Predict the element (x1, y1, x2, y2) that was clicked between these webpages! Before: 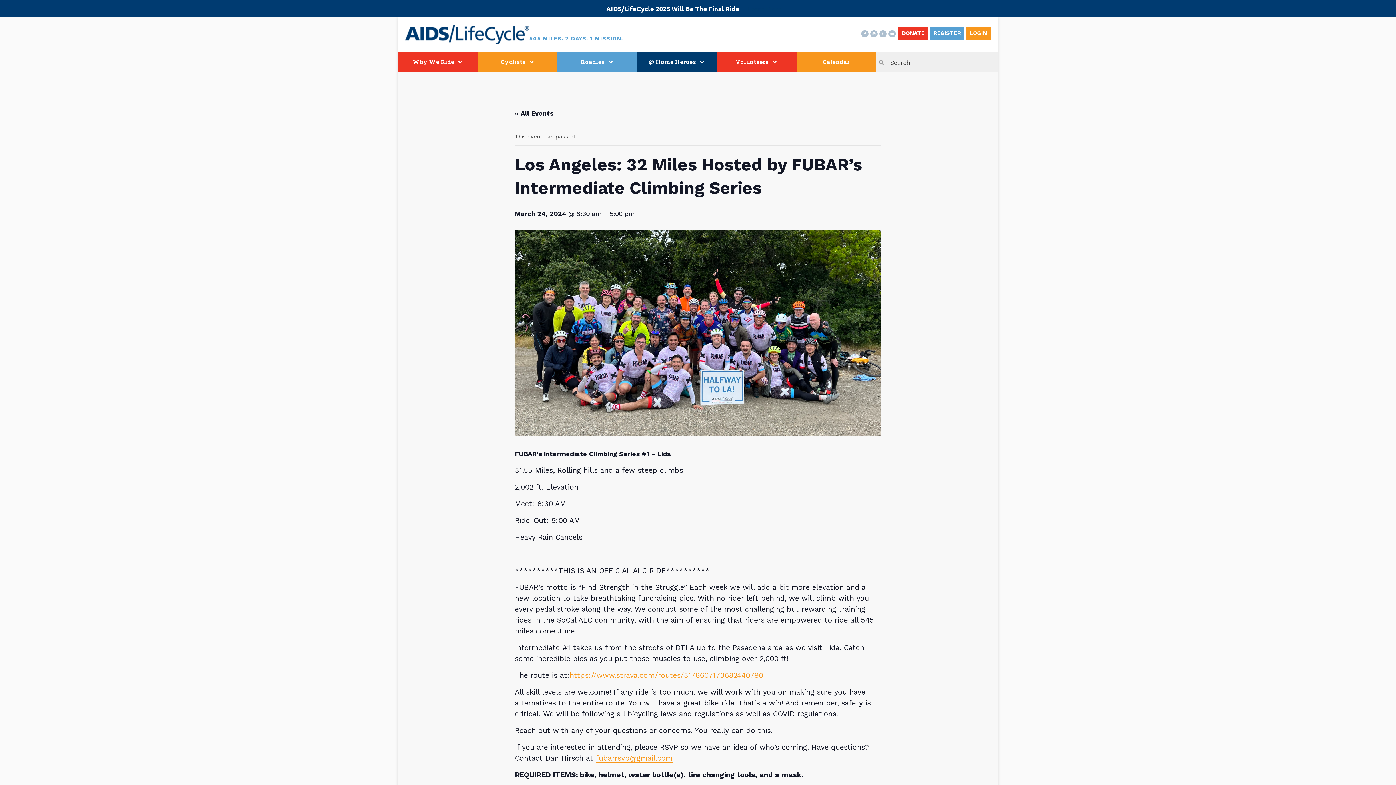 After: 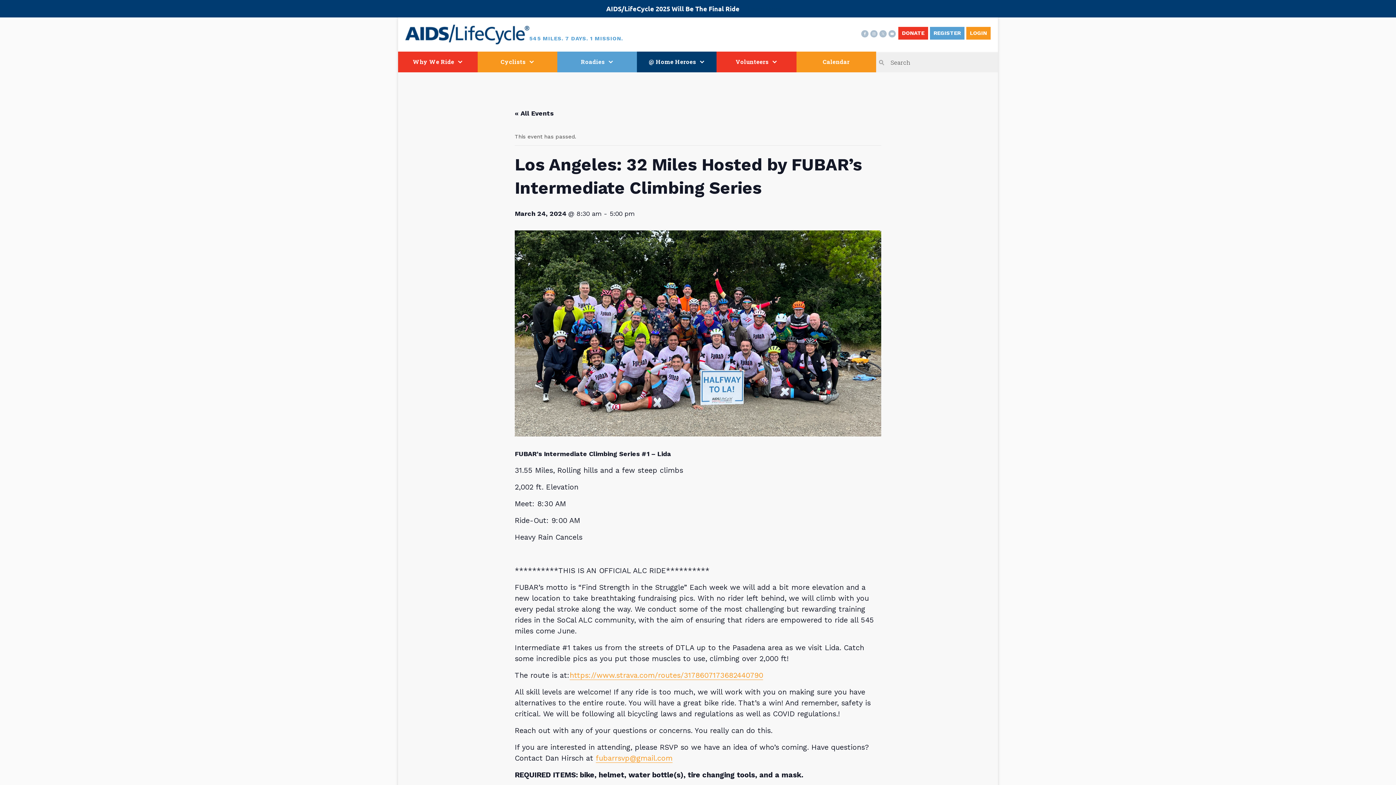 Action: label: fubarrsvp@gmail.com bbox: (596, 754, 672, 763)